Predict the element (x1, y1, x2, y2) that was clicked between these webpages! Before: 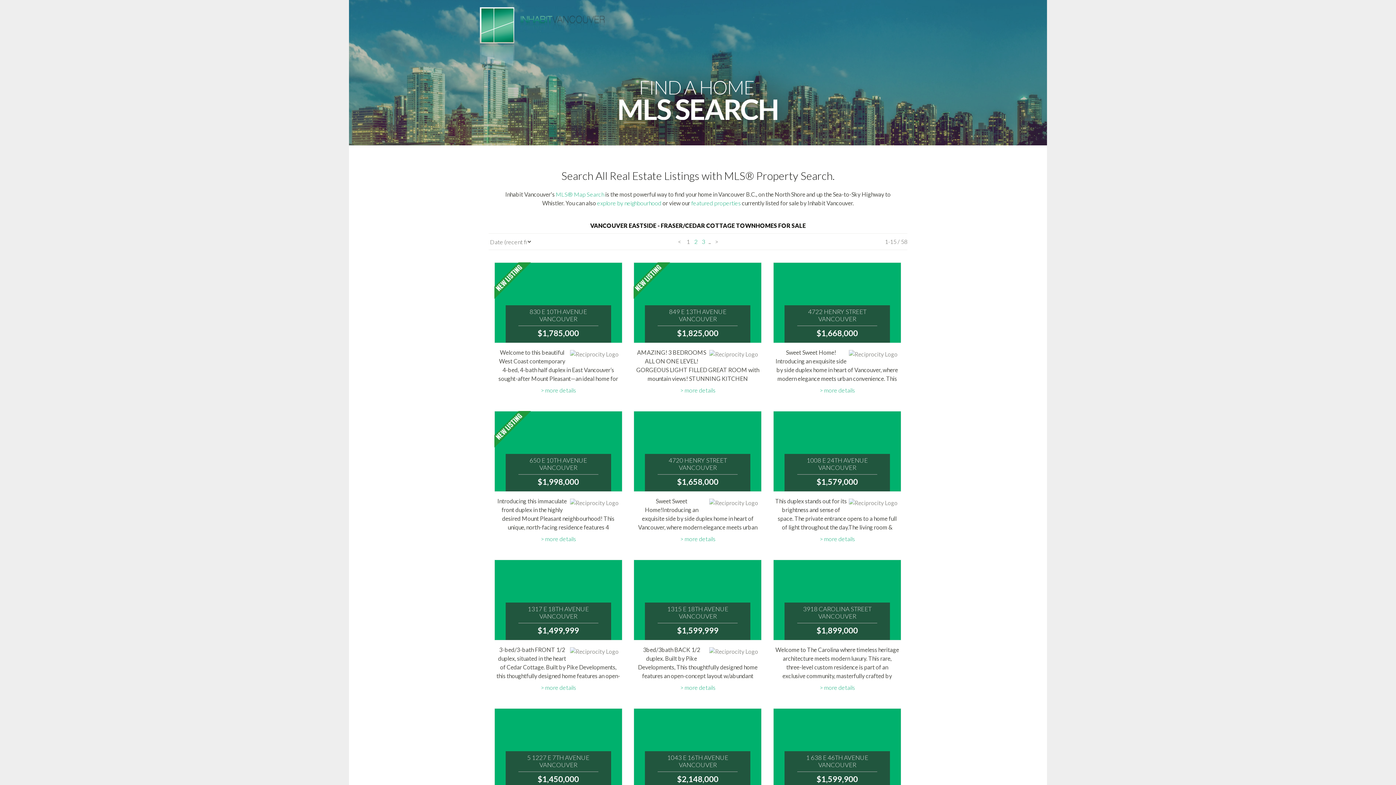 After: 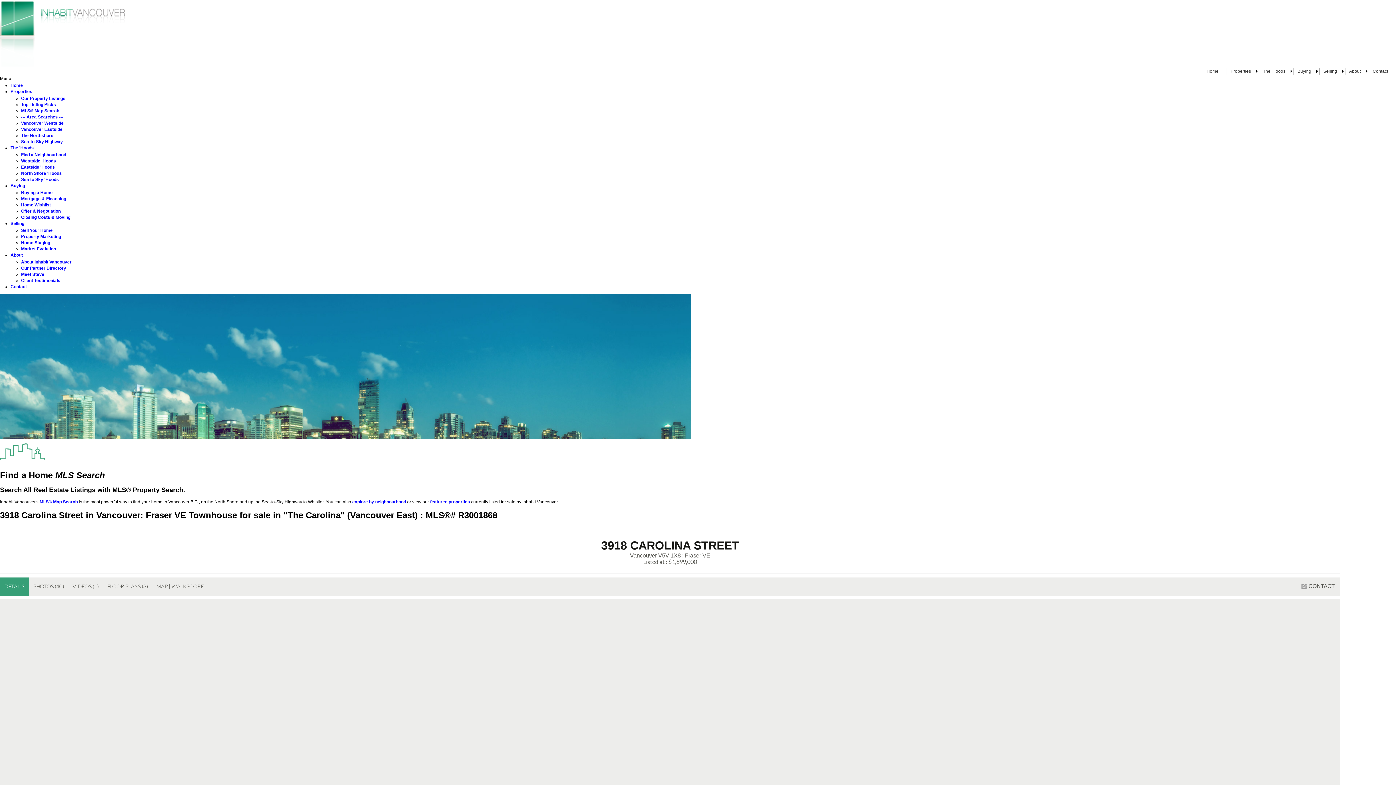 Action: bbox: (797, 605, 877, 620) label: 3918 CAROLINA STREET
VANCOUVER
V5V 1X8
: FRASER VE